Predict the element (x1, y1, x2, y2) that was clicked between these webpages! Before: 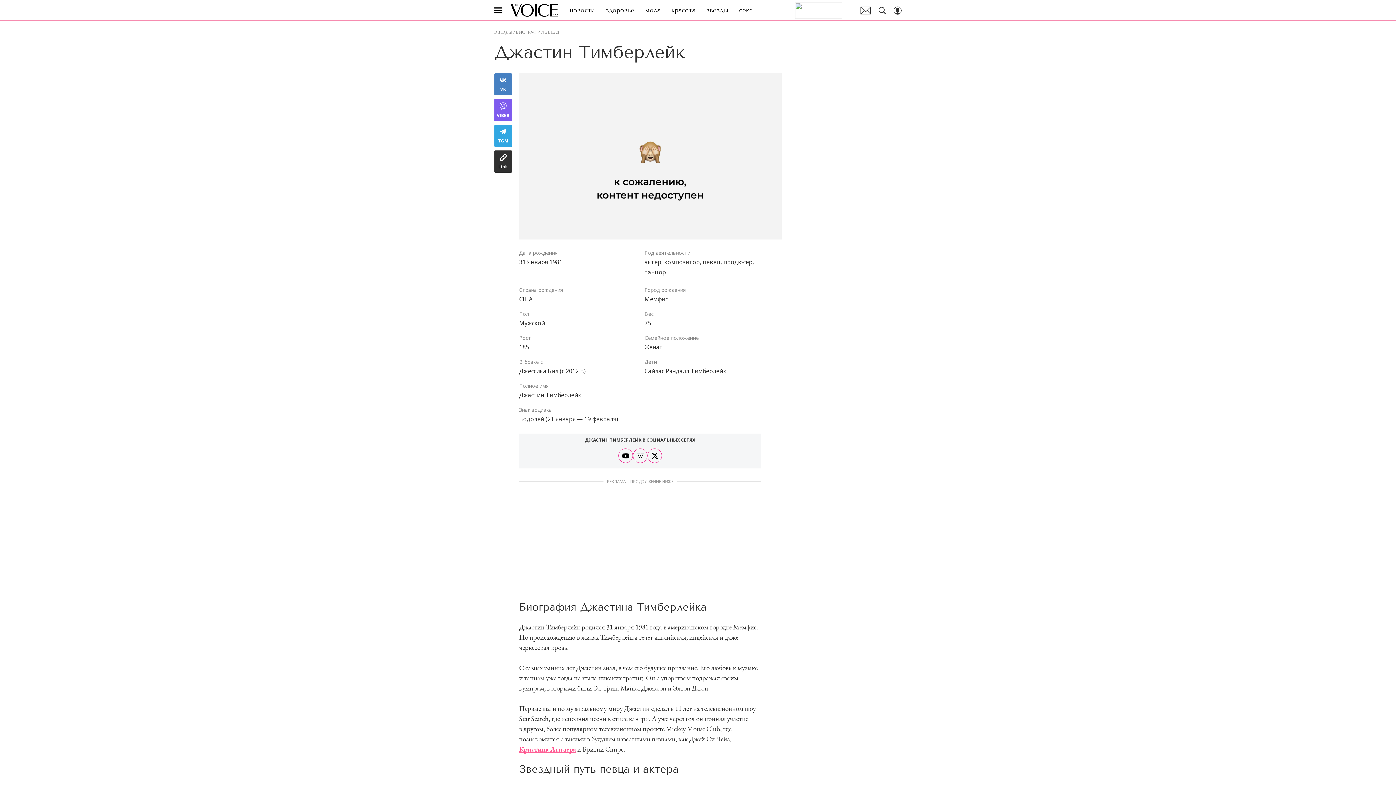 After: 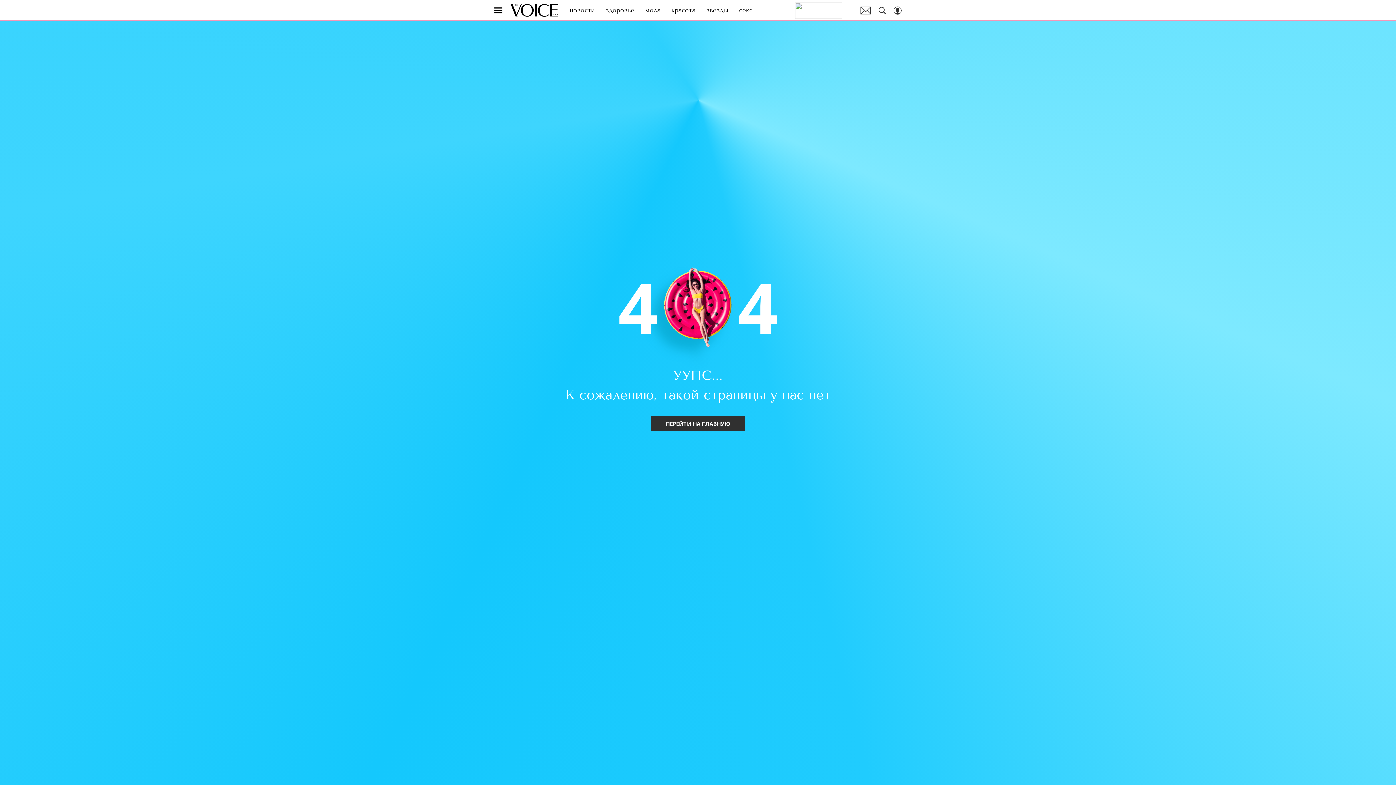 Action: label: The Voice bbox: (509, 4, 558, 16)